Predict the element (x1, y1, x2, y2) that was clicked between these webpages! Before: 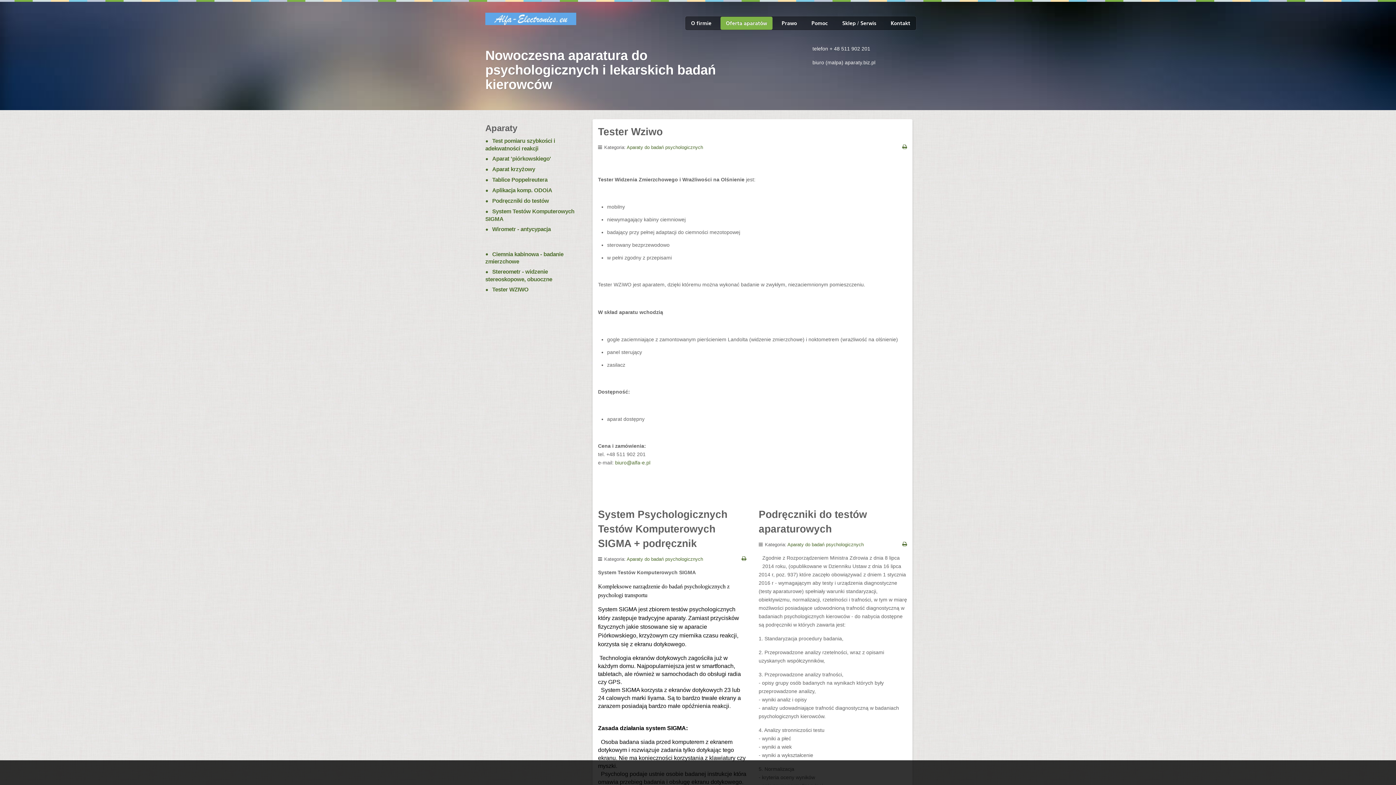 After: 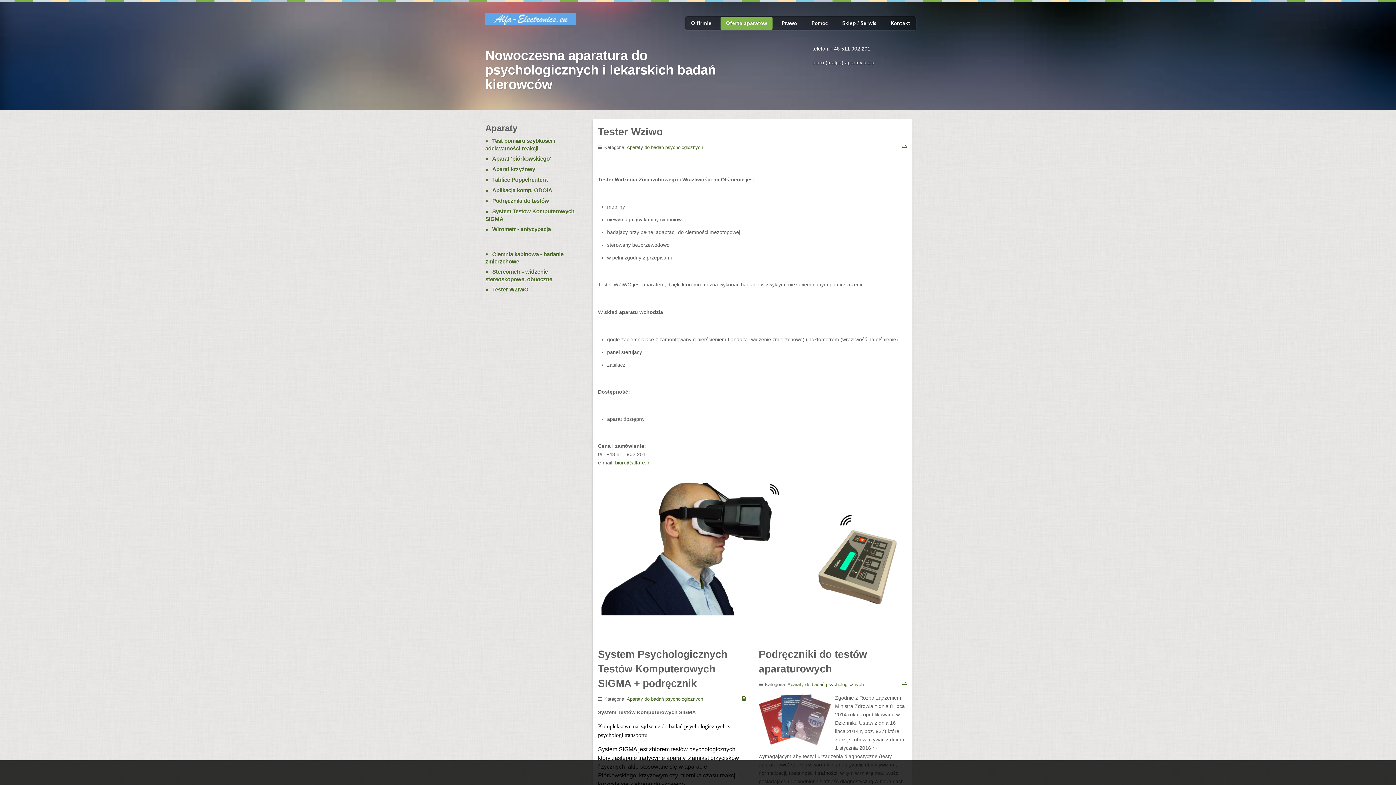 Action: label: Aparaty do badań psychologicznych bbox: (626, 144, 703, 150)